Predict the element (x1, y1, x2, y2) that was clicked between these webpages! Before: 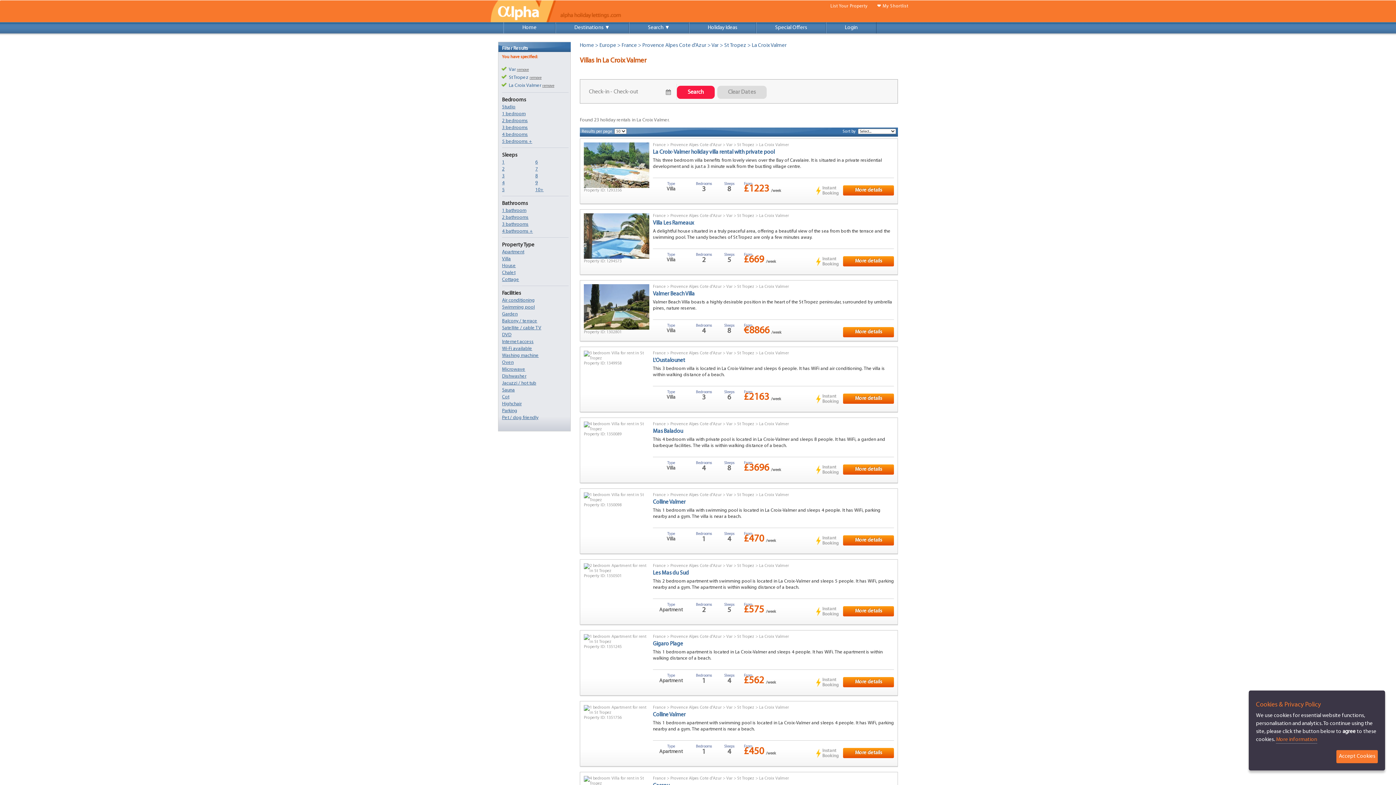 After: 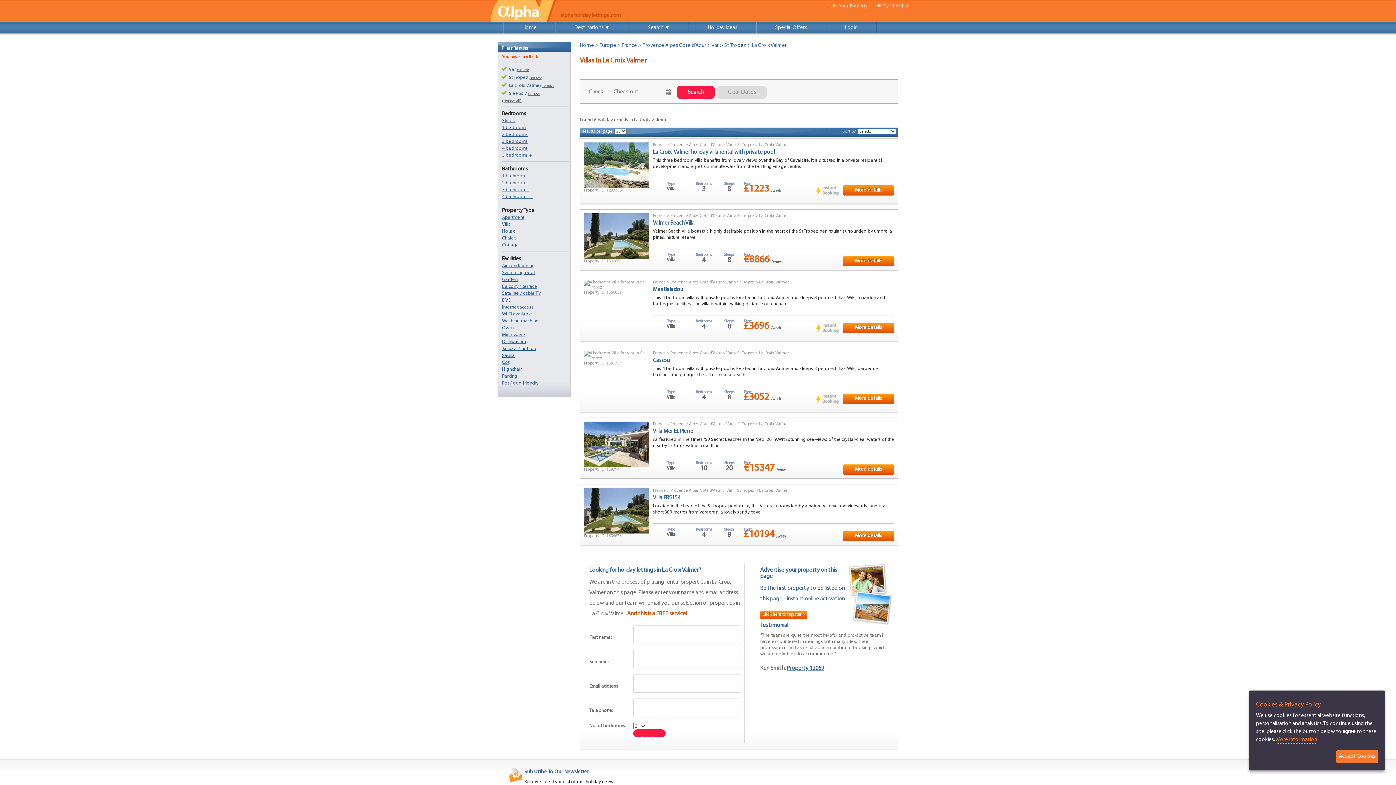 Action: label: 7 bbox: (535, 166, 538, 171)